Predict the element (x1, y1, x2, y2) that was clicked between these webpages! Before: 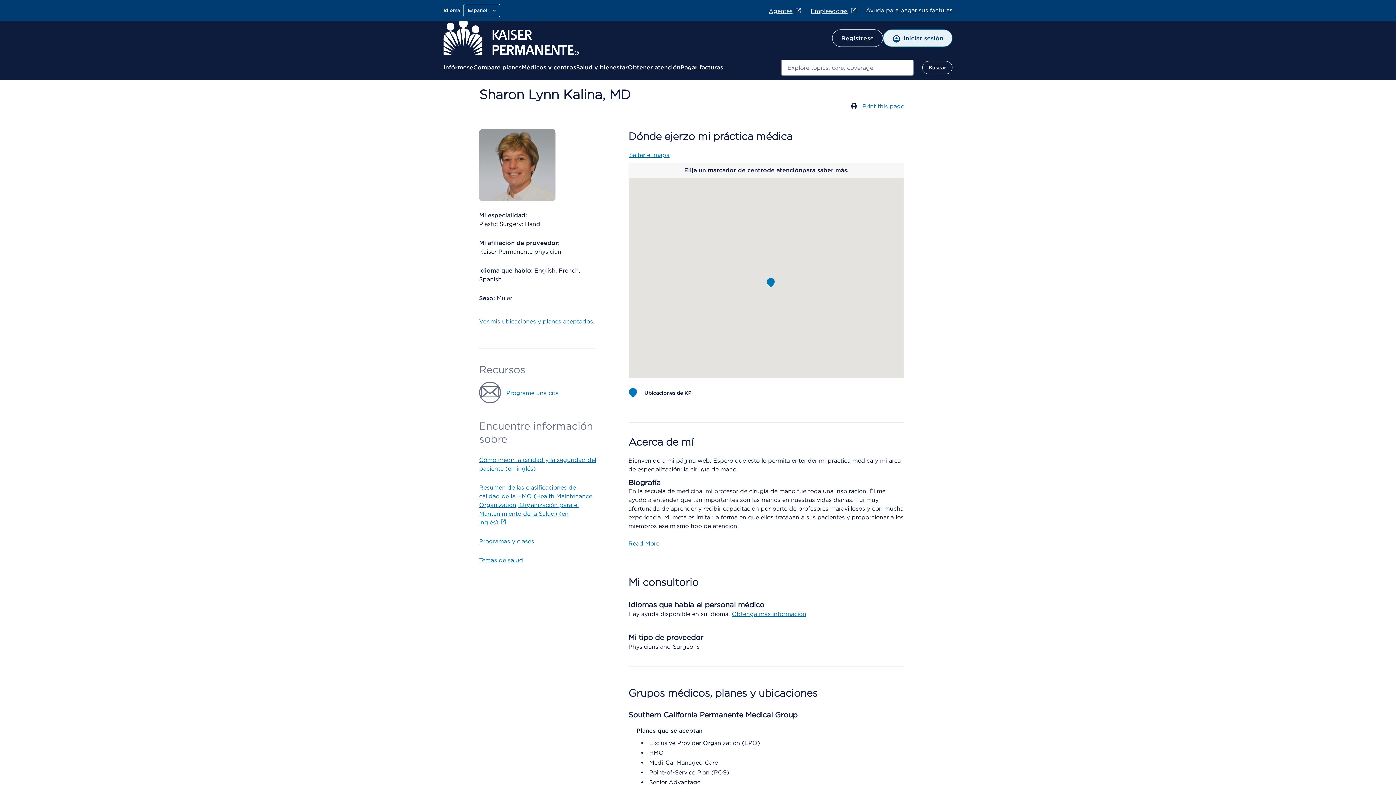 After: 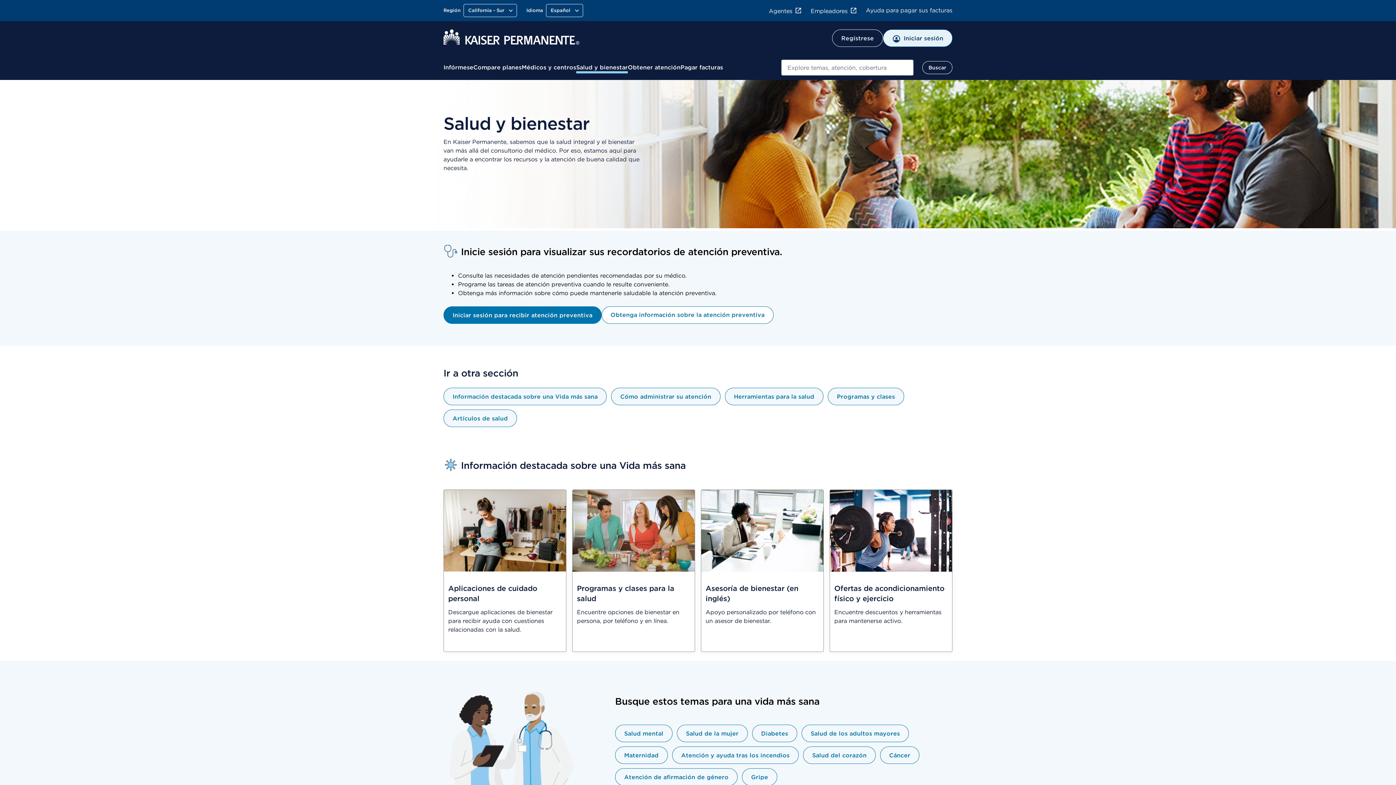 Action: bbox: (576, 63, 628, 72) label: Salud y bienestar